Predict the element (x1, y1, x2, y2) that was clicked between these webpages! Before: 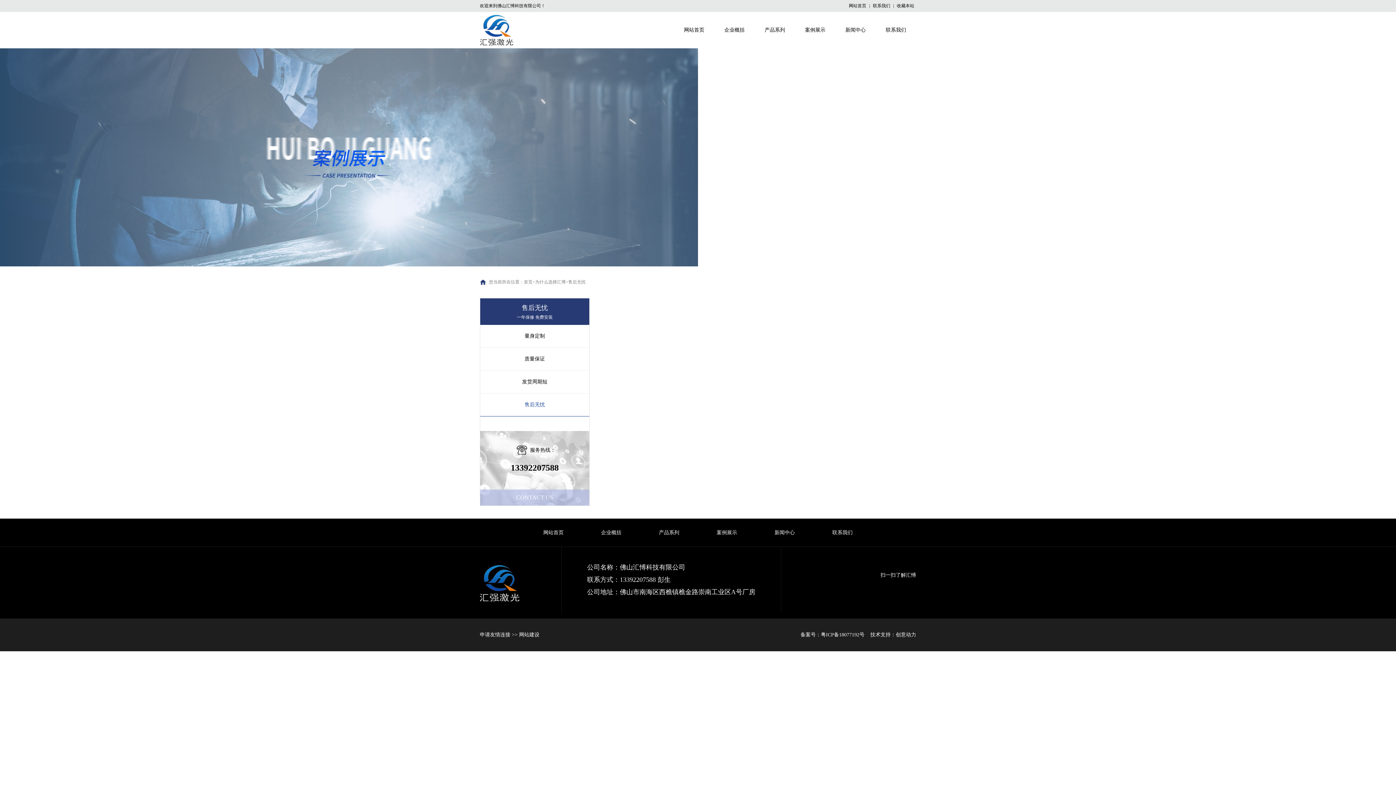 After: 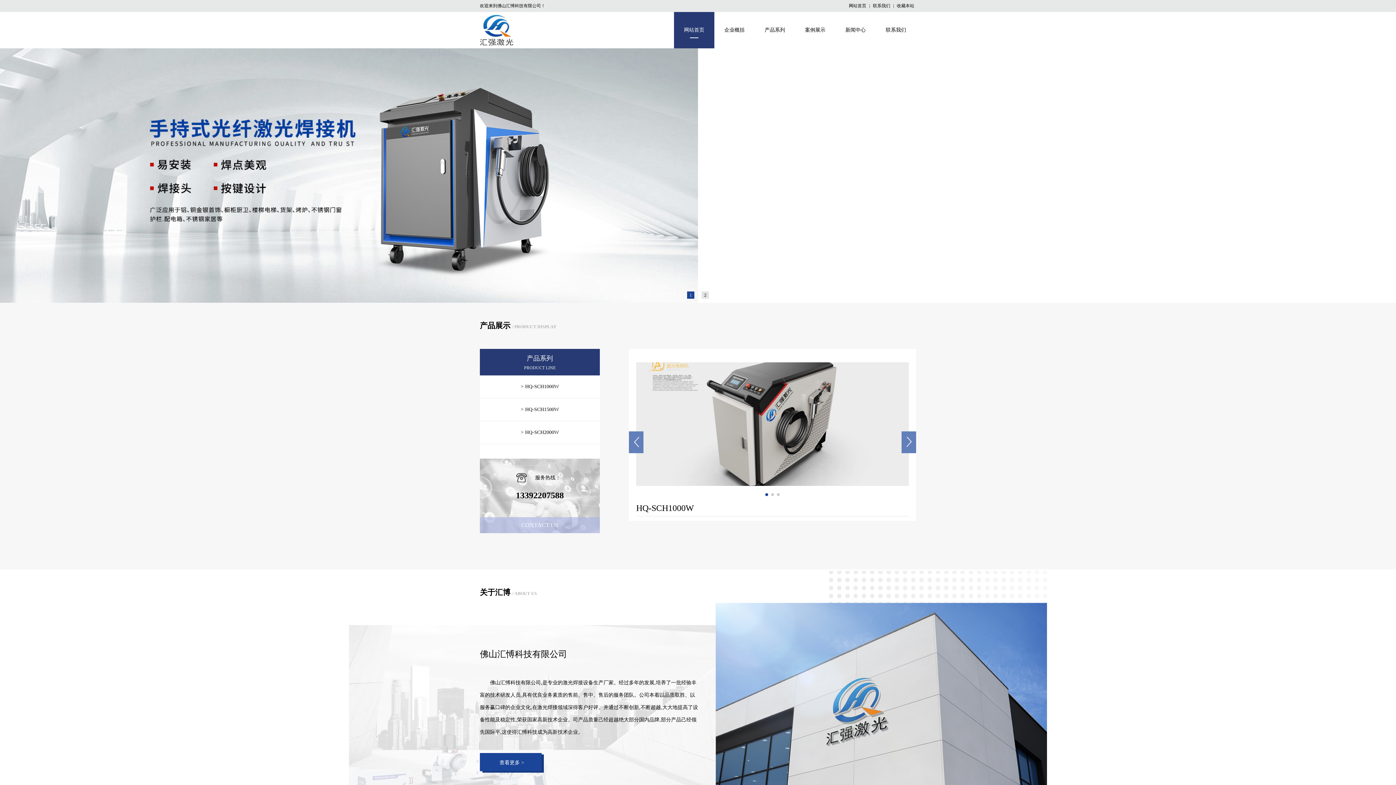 Action: bbox: (847, 3, 869, 8) label: 网站首页 